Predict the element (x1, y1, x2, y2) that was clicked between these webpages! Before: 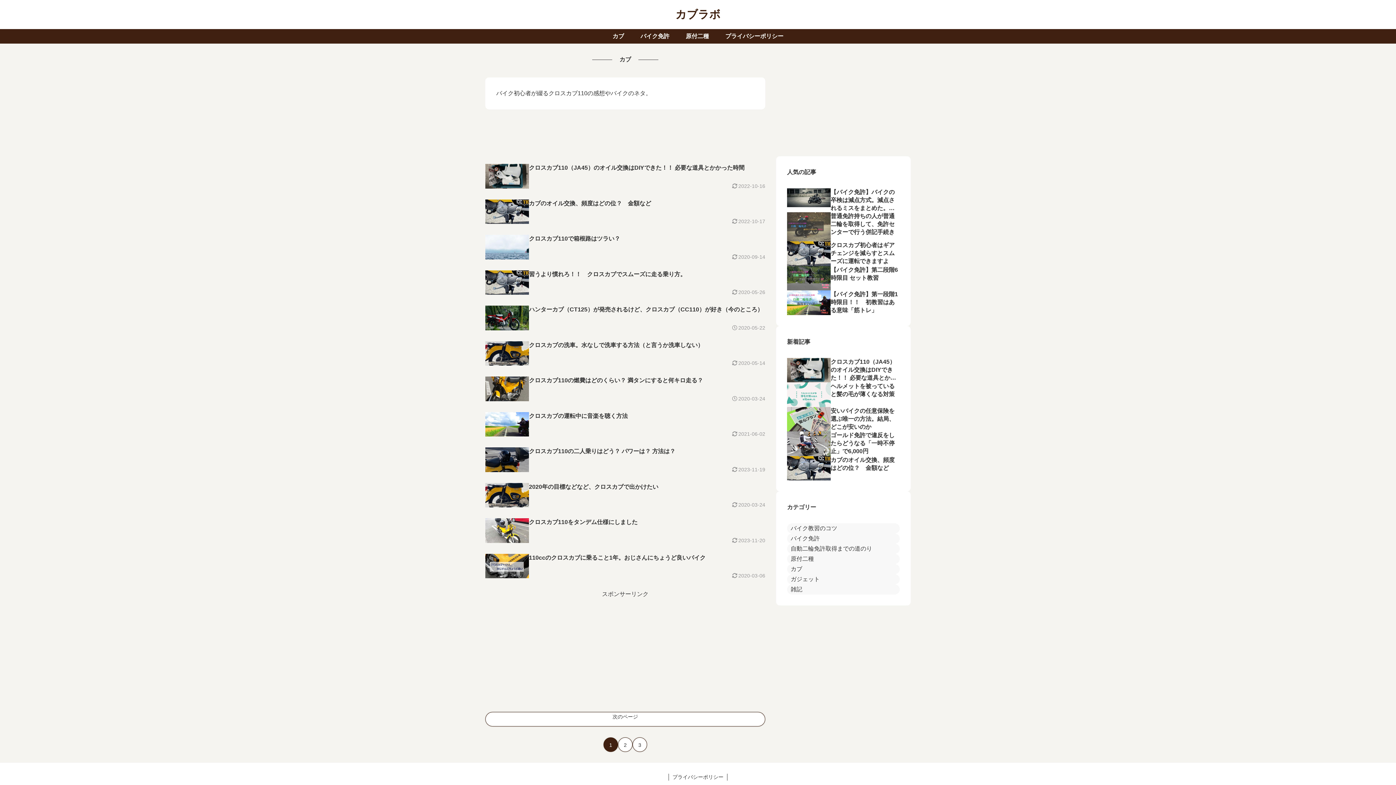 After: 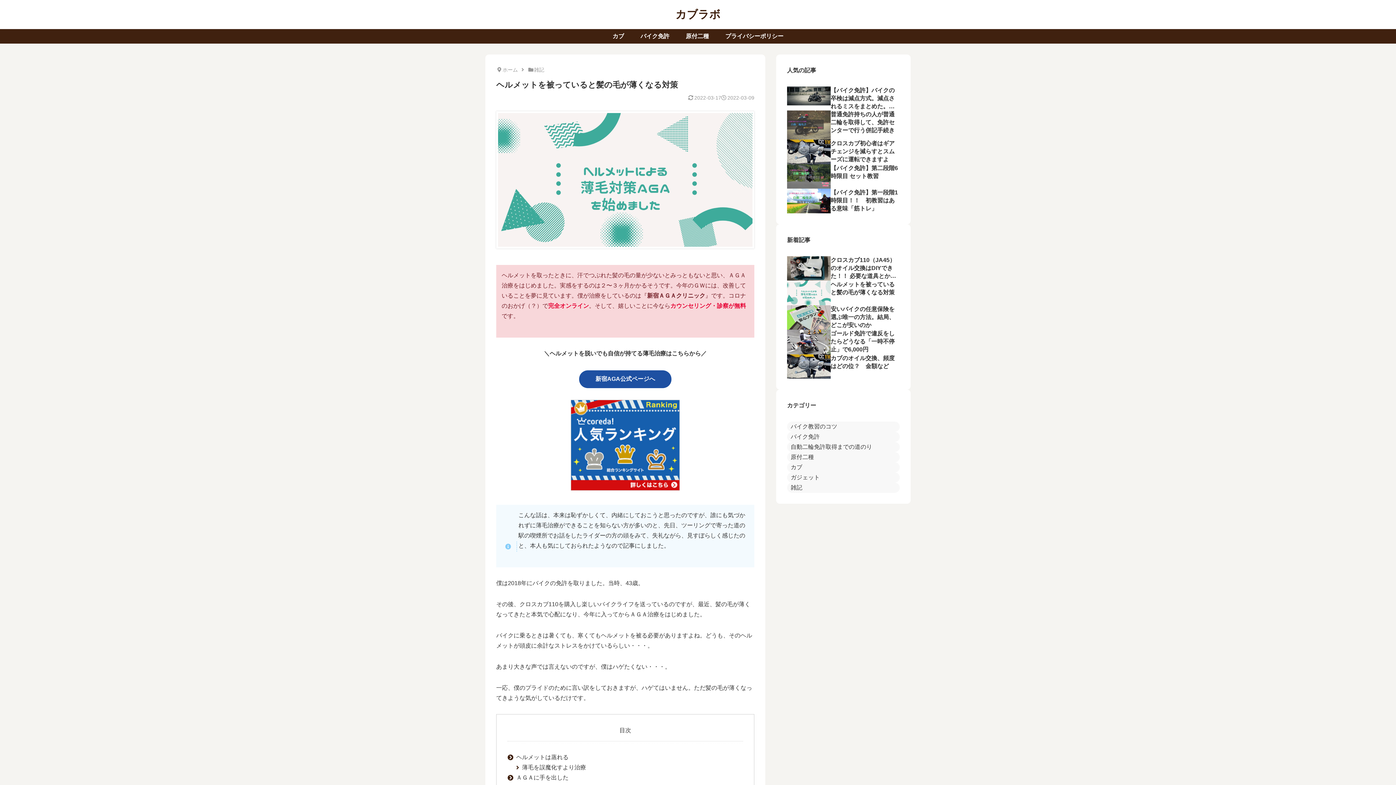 Action: label: ヘルメットを被っていると髪の毛が薄くなる対策 bbox: (787, 382, 900, 407)